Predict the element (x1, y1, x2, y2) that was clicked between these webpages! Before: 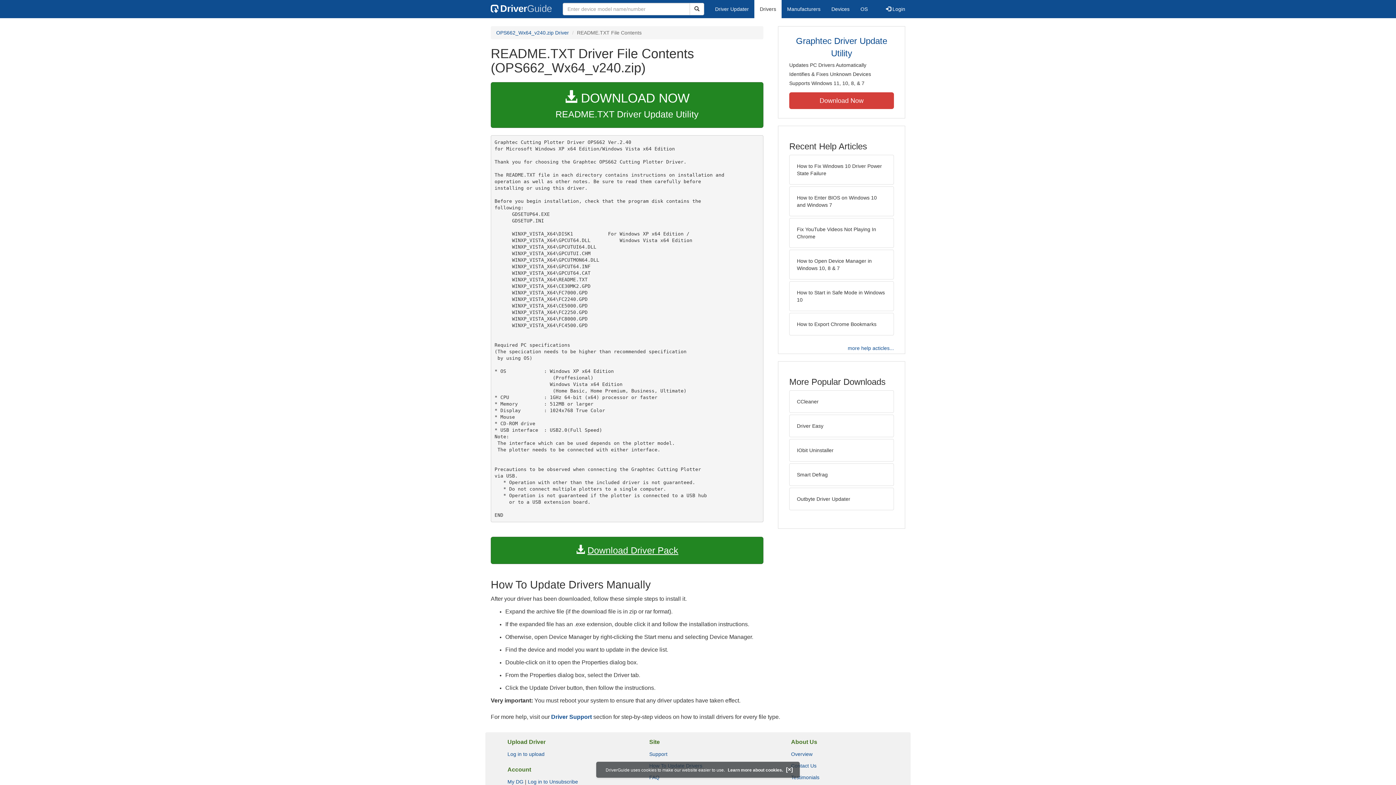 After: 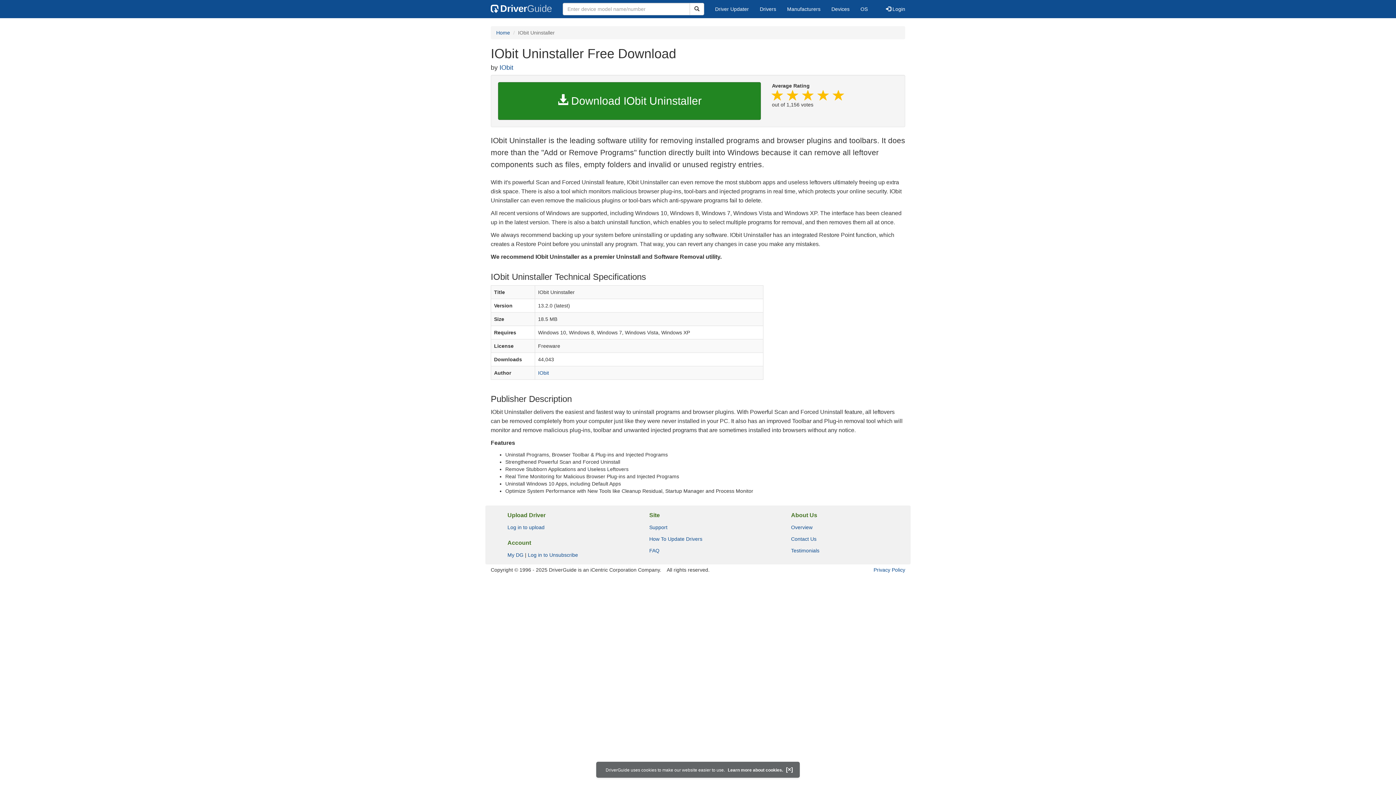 Action: label: IObit Uninstaller bbox: (789, 439, 894, 461)